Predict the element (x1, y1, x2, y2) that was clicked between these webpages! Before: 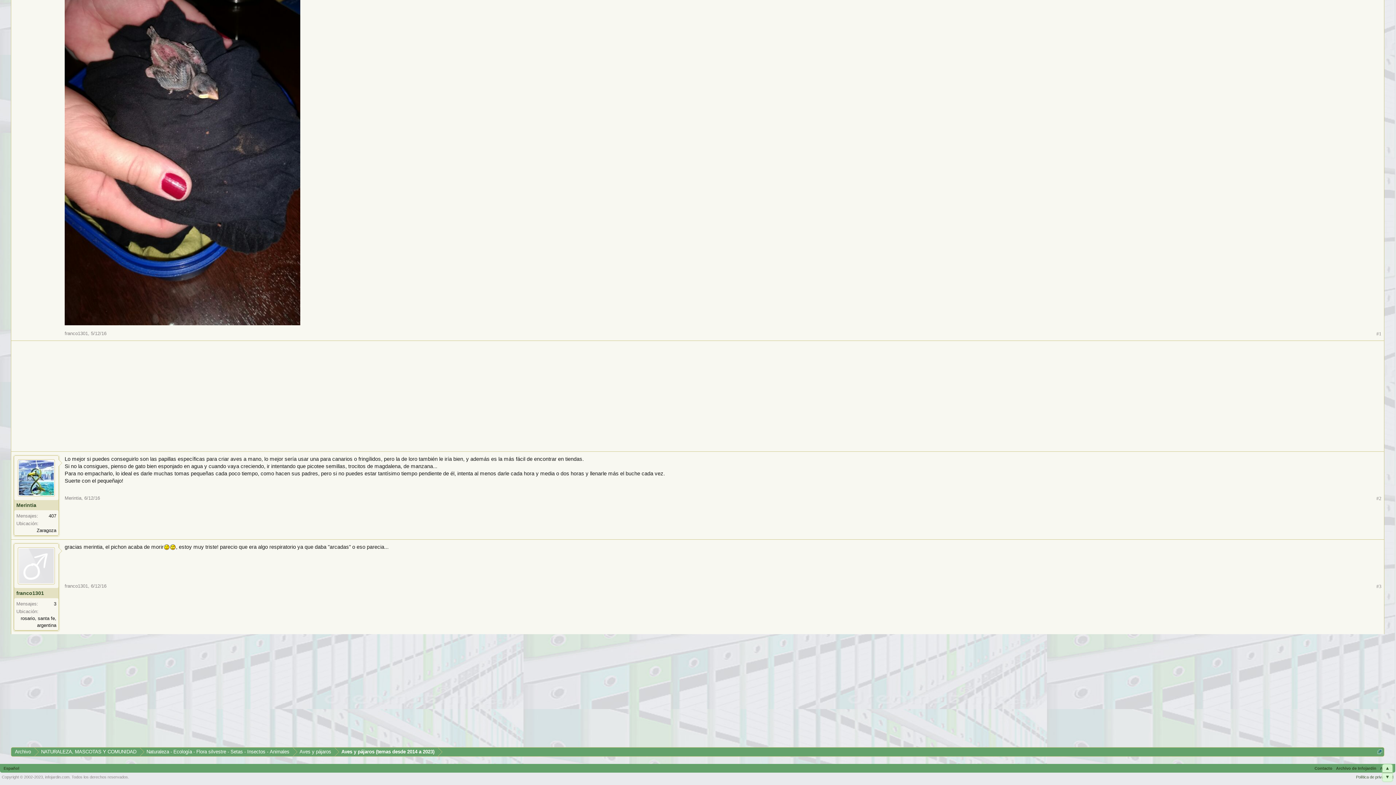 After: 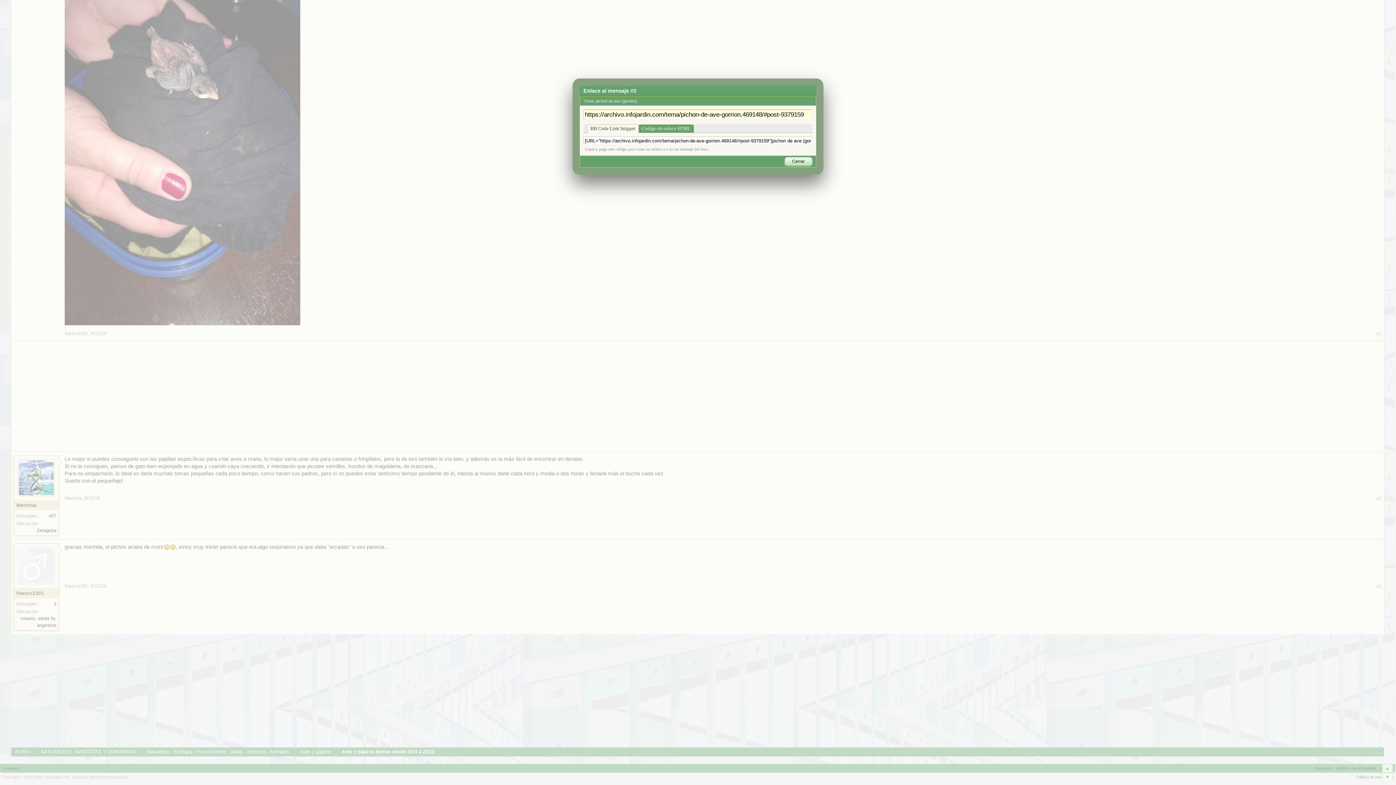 Action: label: #3 bbox: (1376, 583, 1381, 589)